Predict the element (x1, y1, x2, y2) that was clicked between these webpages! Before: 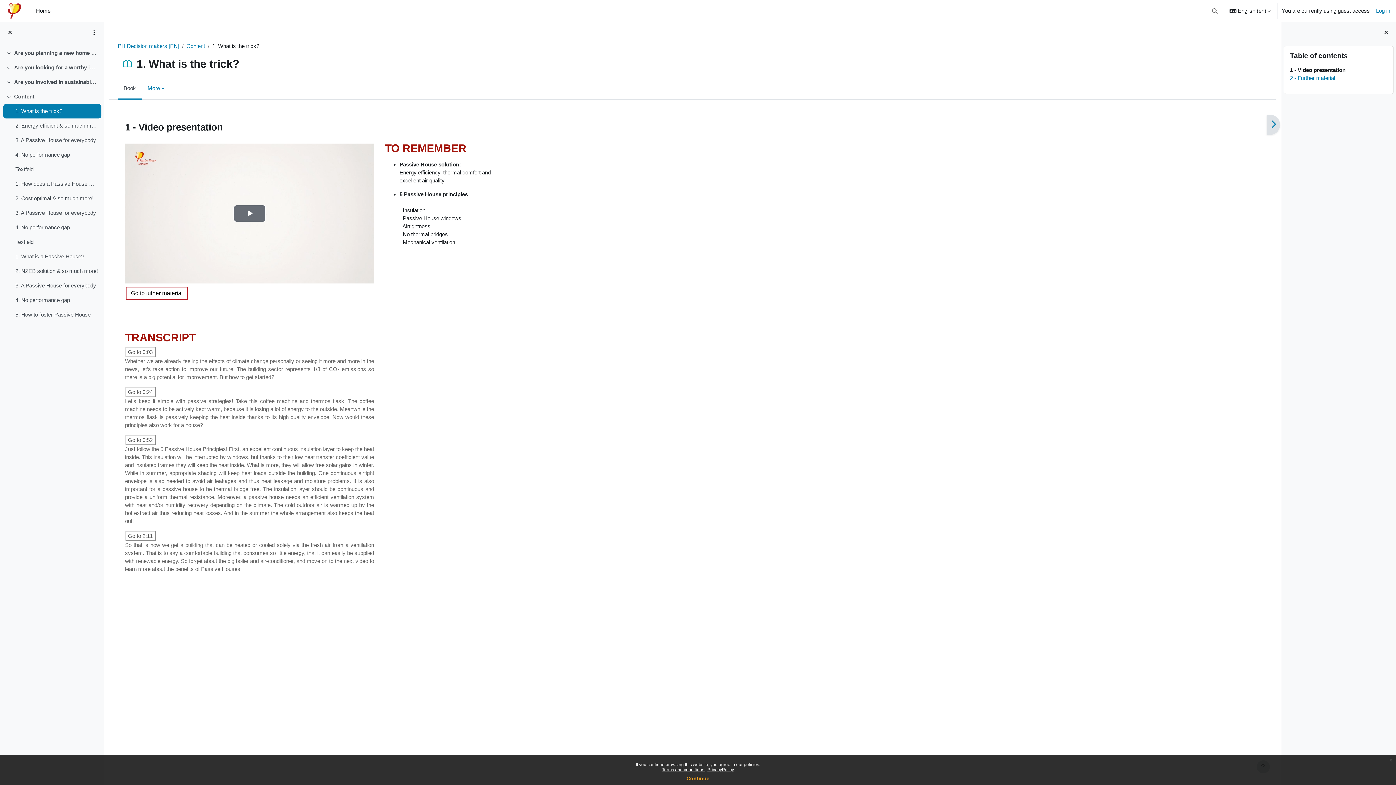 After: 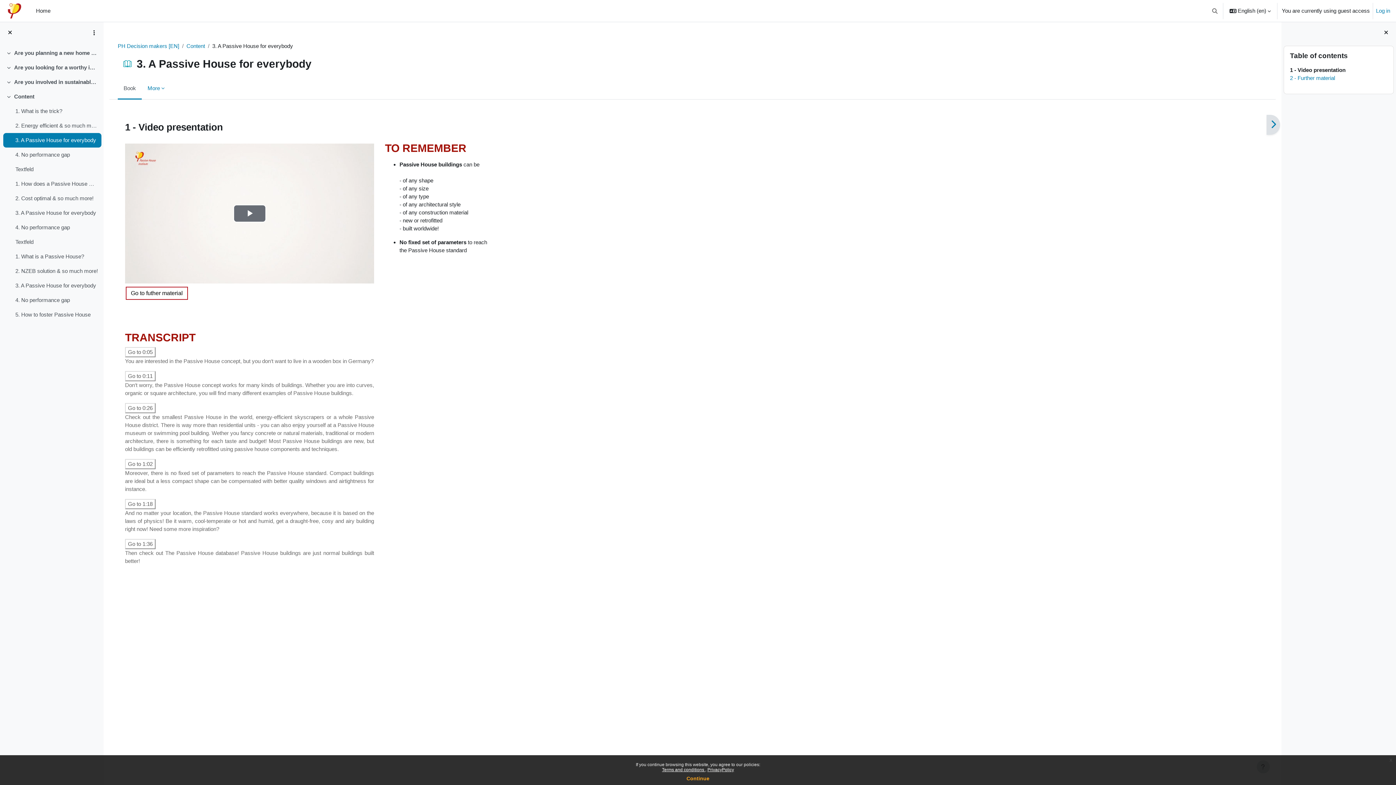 Action: label: 3. A Passive House for everybody bbox: (15, 136, 96, 144)